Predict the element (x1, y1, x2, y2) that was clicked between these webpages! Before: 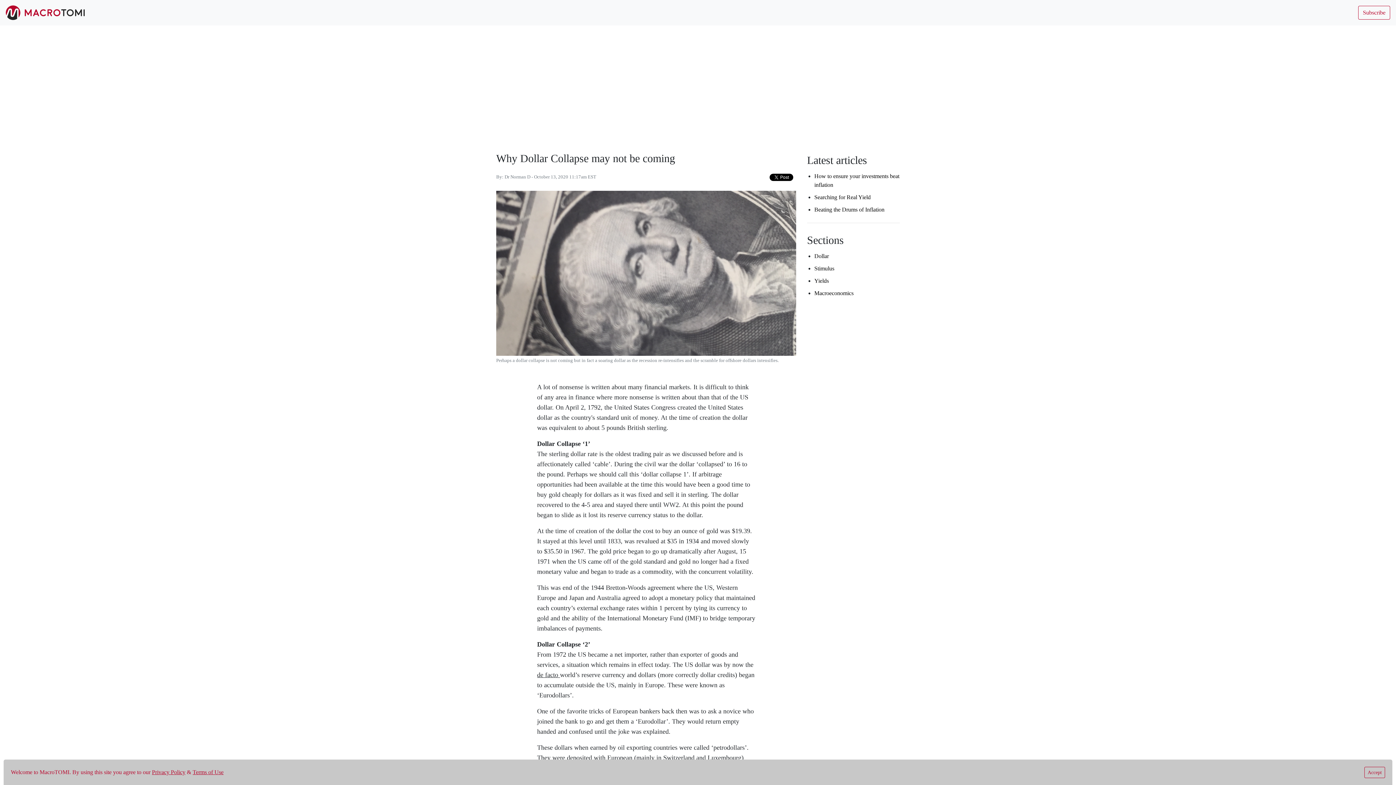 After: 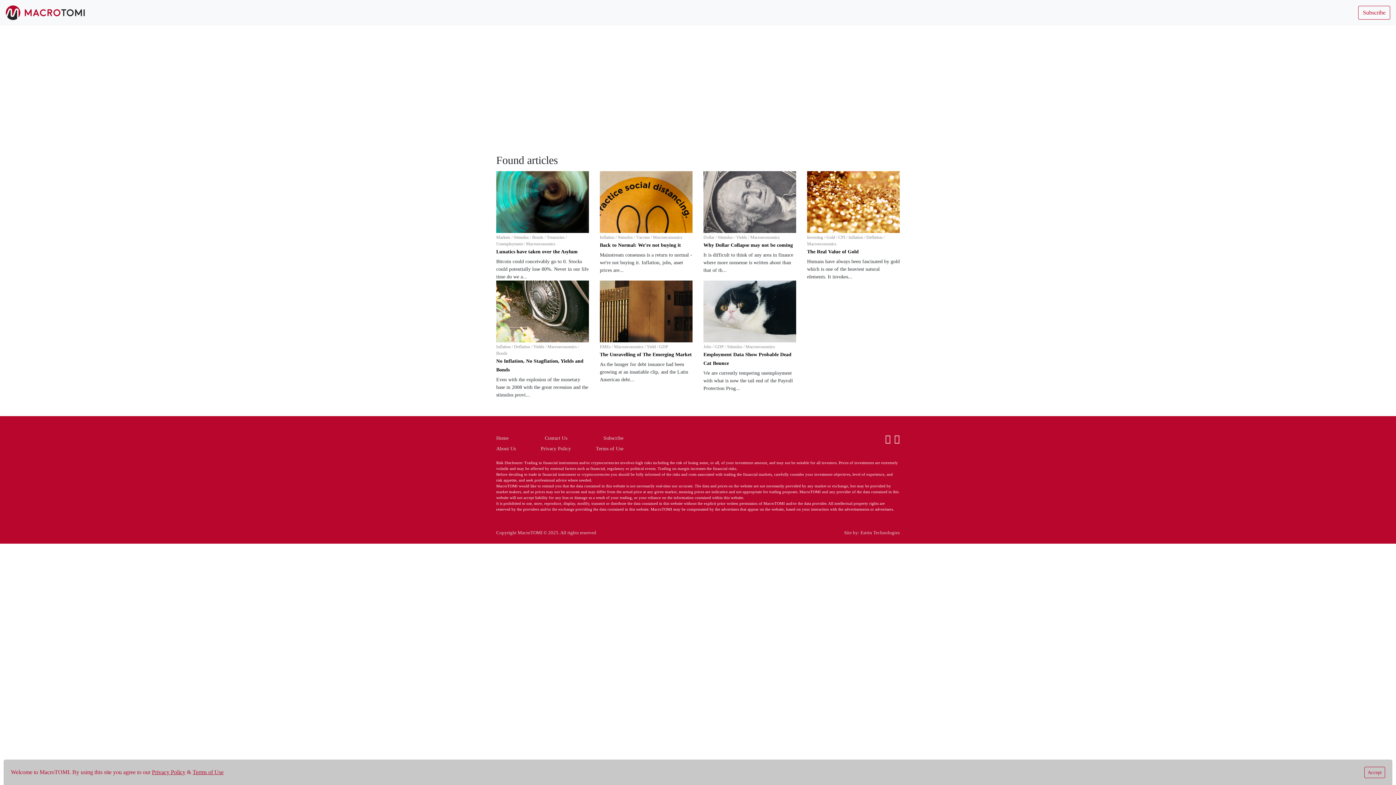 Action: bbox: (814, 290, 853, 296) label: Macroeconomics